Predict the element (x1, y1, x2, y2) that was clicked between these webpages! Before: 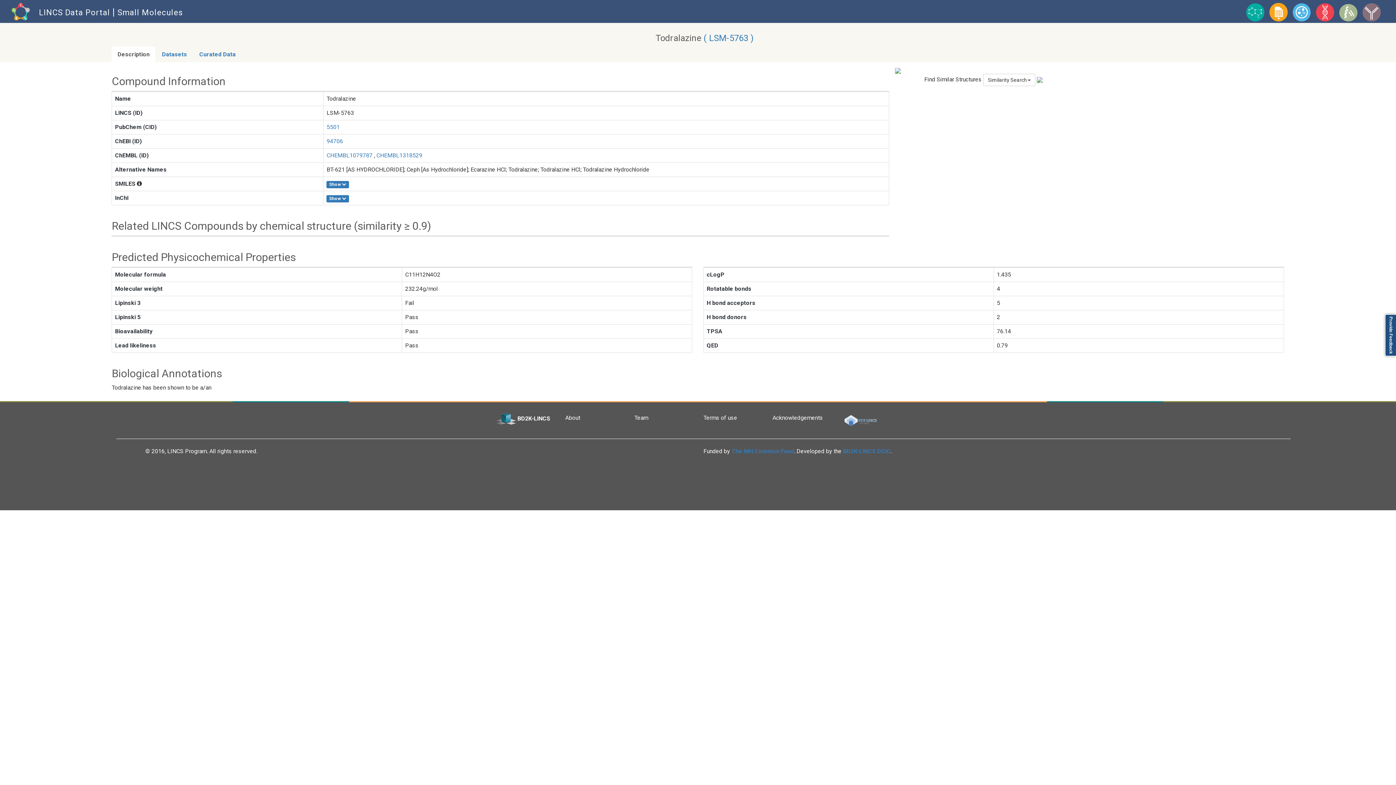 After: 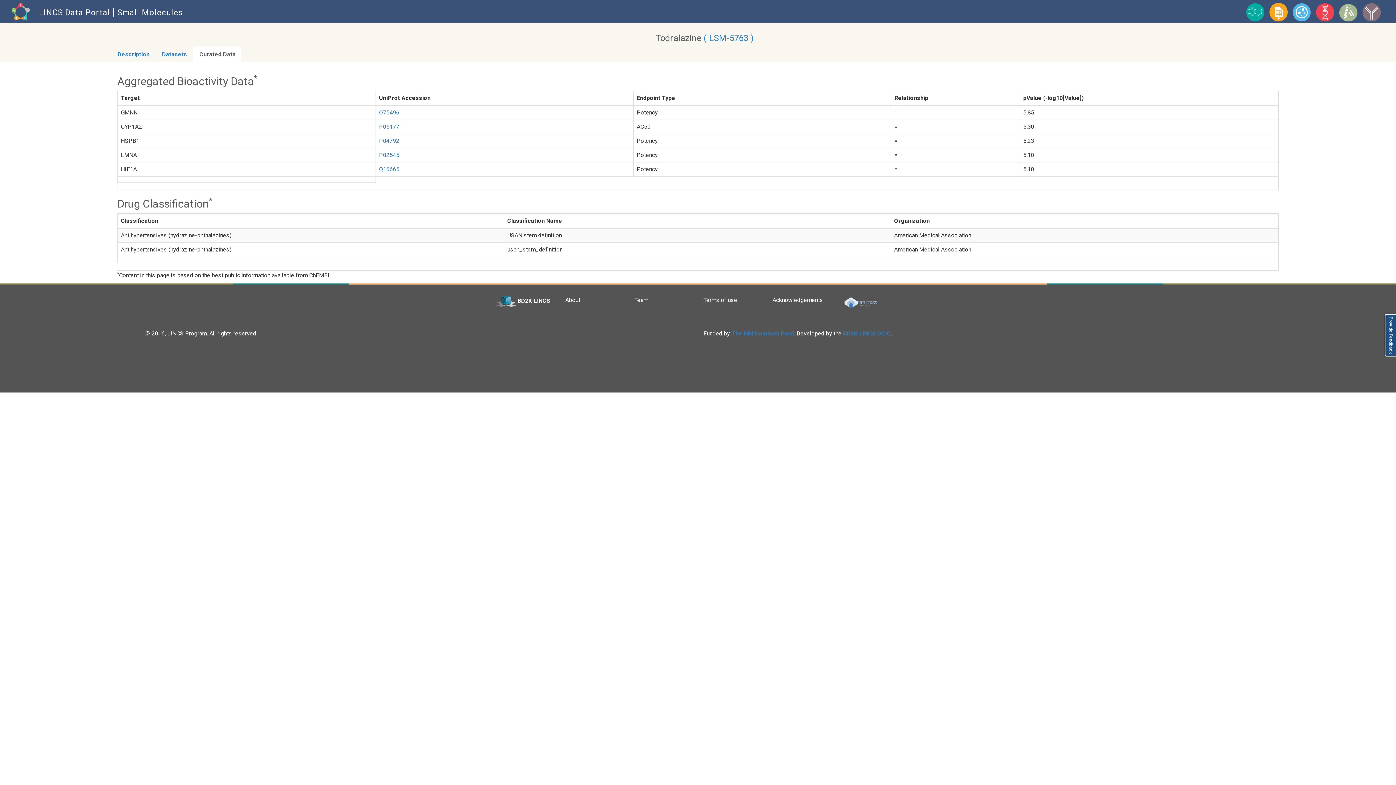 Action: label: Curated Data bbox: (193, 46, 241, 62)